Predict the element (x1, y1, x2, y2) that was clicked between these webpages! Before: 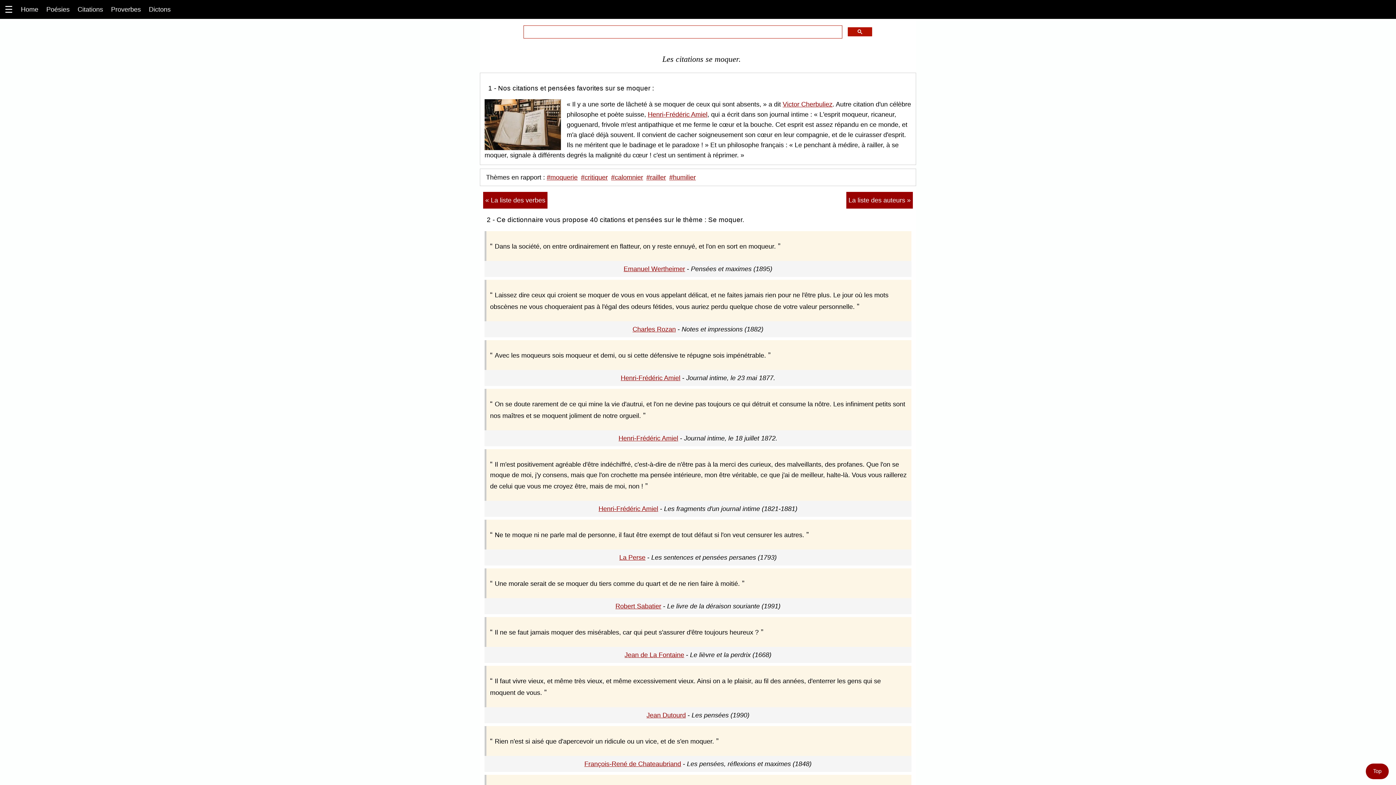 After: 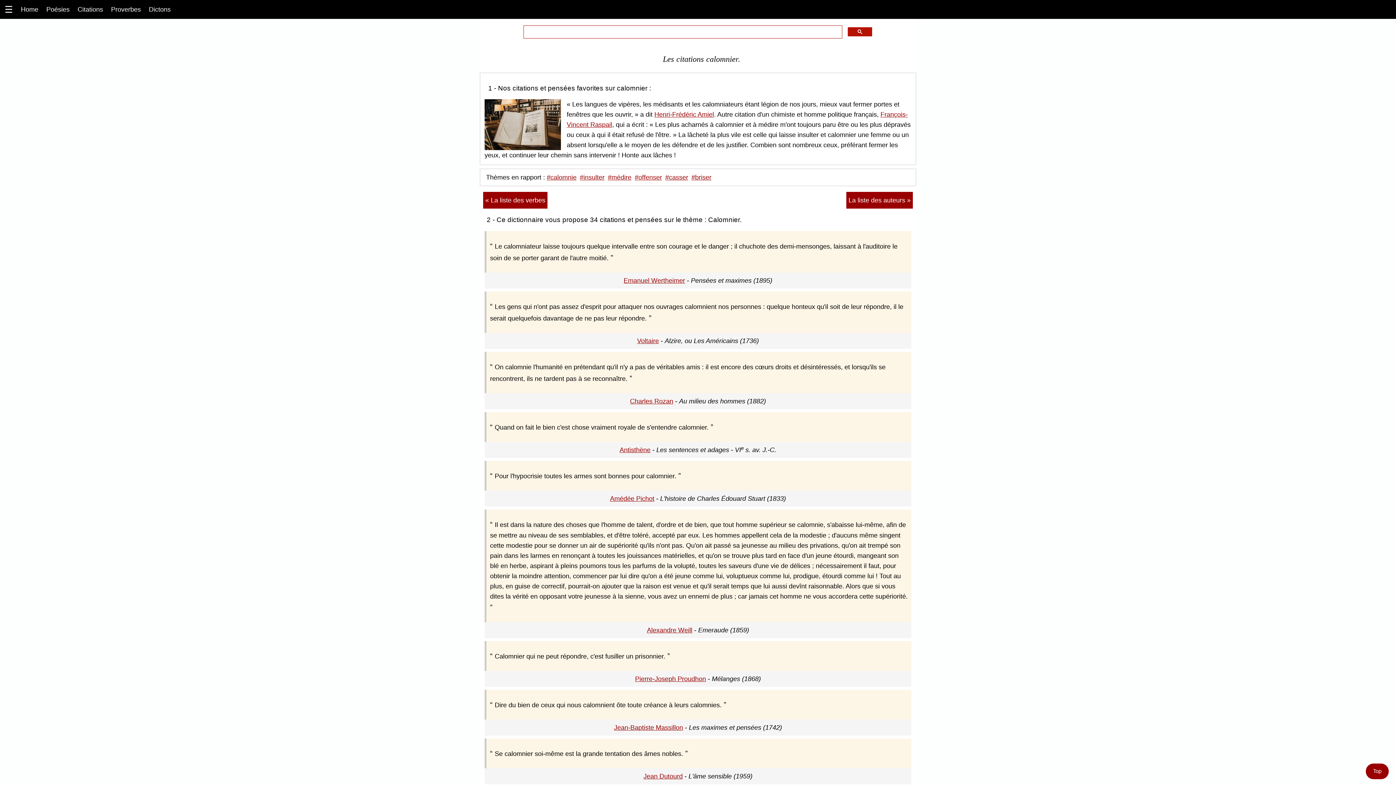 Action: bbox: (611, 173, 643, 181) label: #calomnier